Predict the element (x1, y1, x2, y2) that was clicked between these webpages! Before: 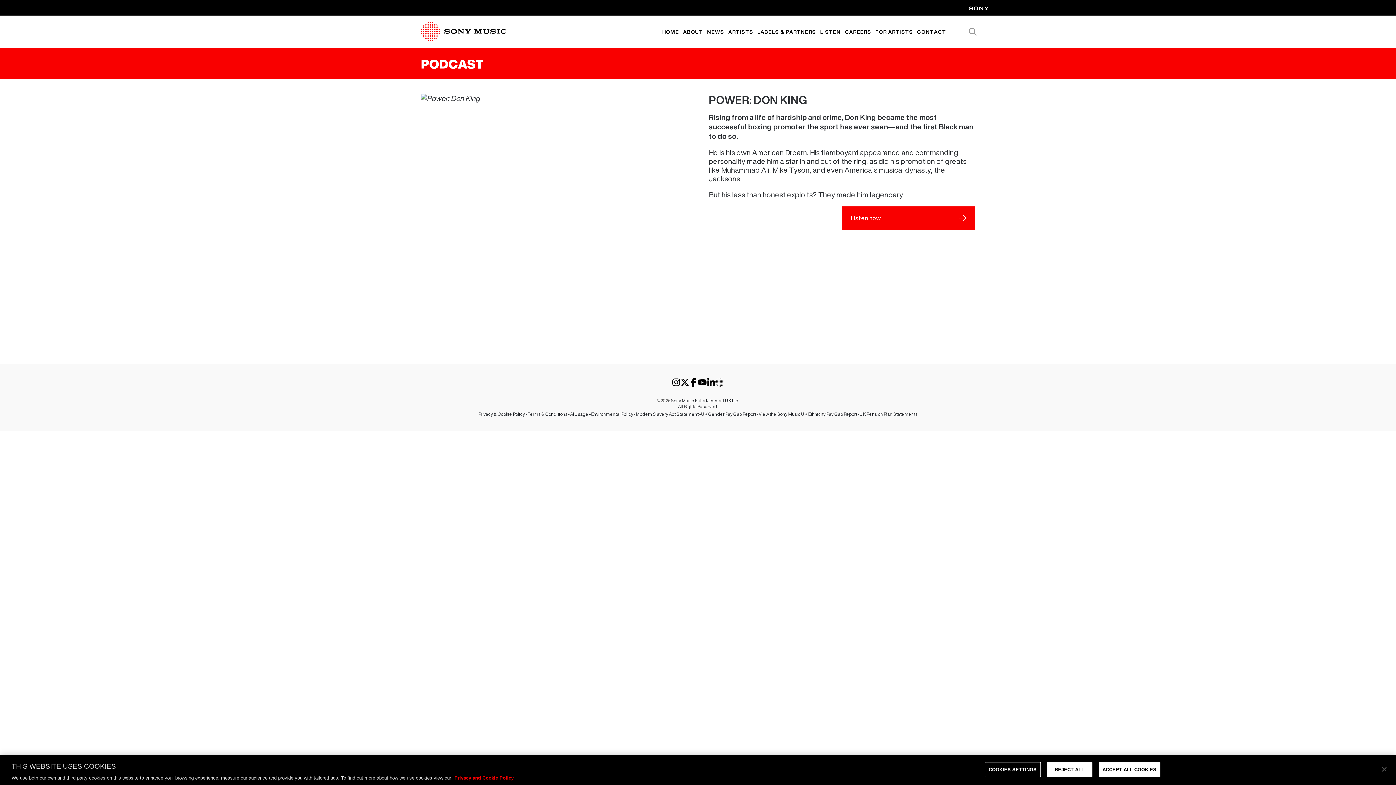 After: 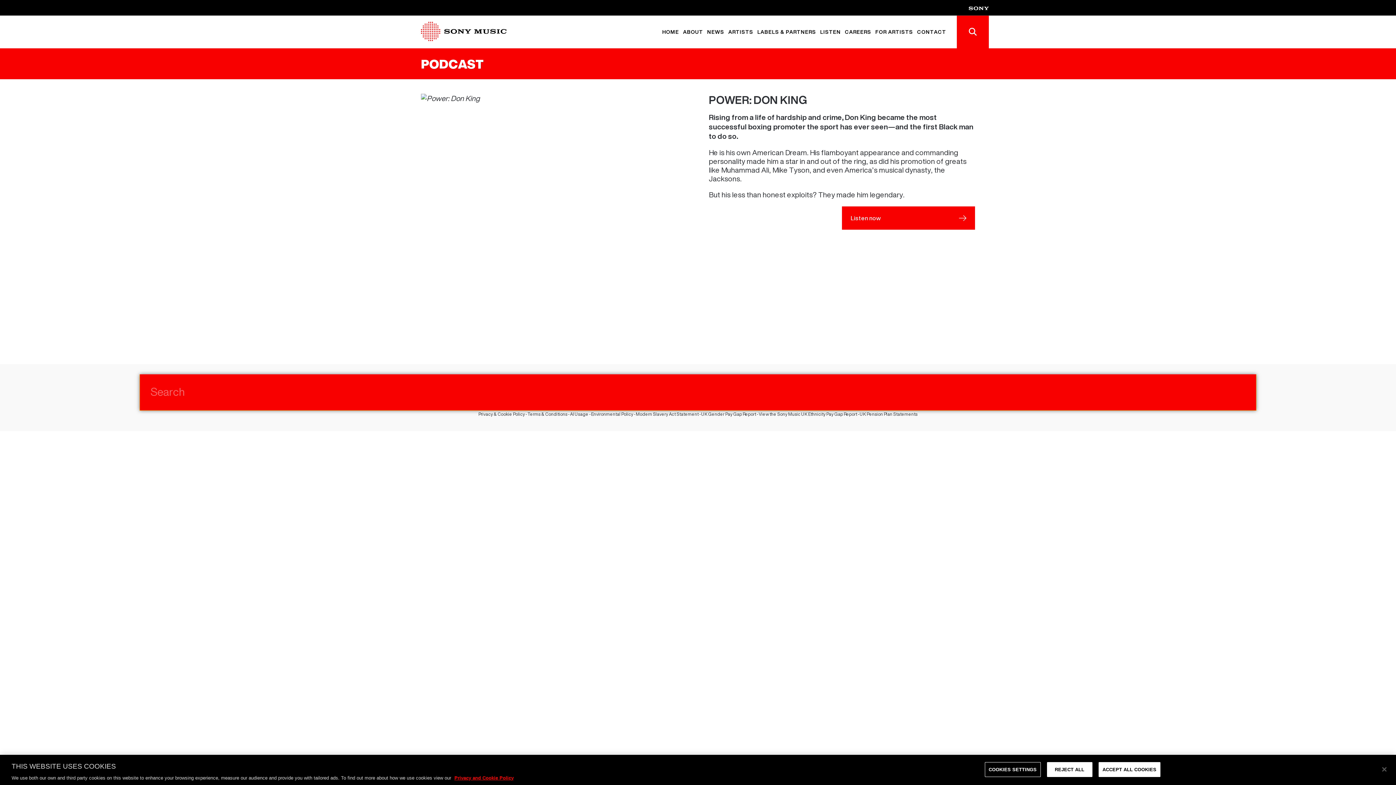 Action: bbox: (957, 15, 989, 48) label: Search button - opens a popup Search box